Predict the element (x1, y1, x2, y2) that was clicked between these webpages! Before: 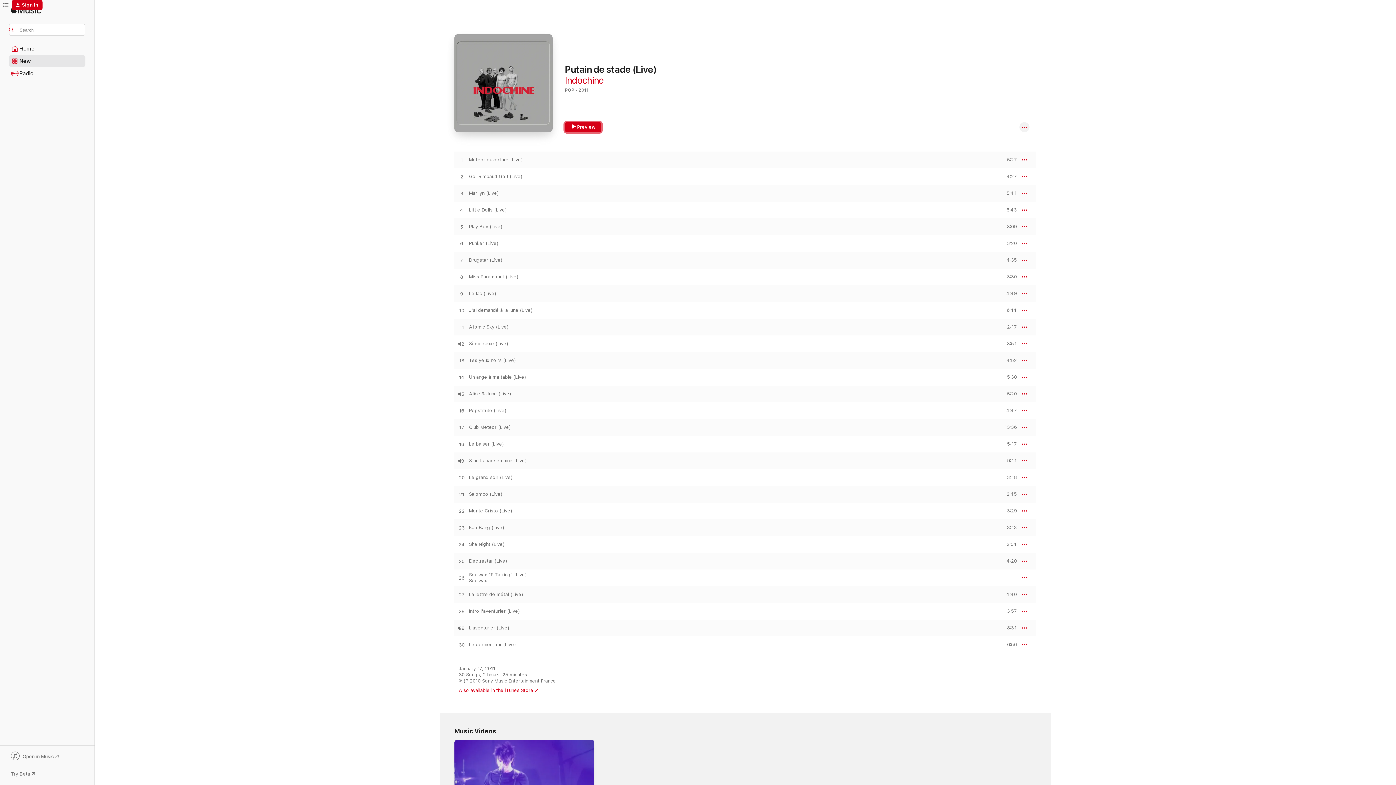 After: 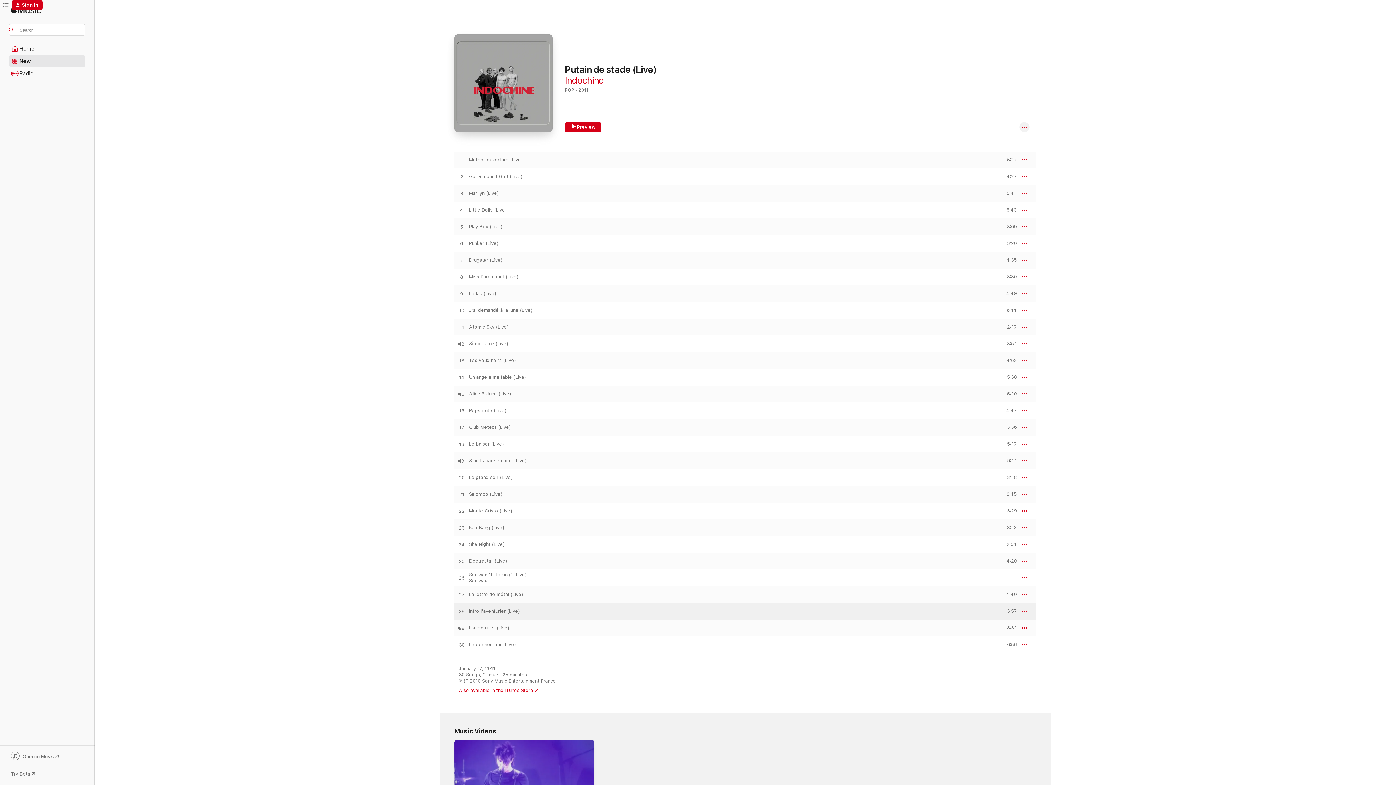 Action: bbox: (454, 608, 469, 614) label: Play Intro l'aventurier (Live) by Indochine